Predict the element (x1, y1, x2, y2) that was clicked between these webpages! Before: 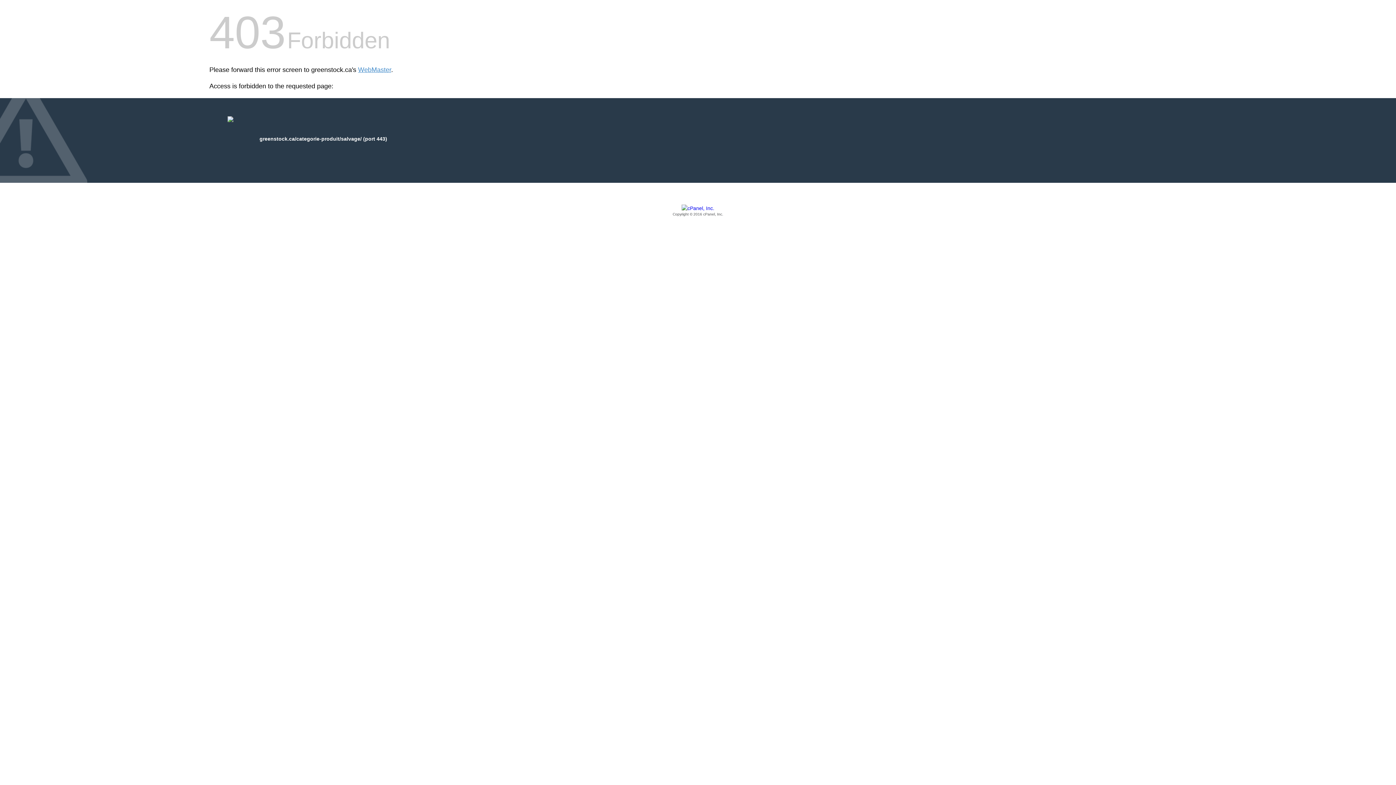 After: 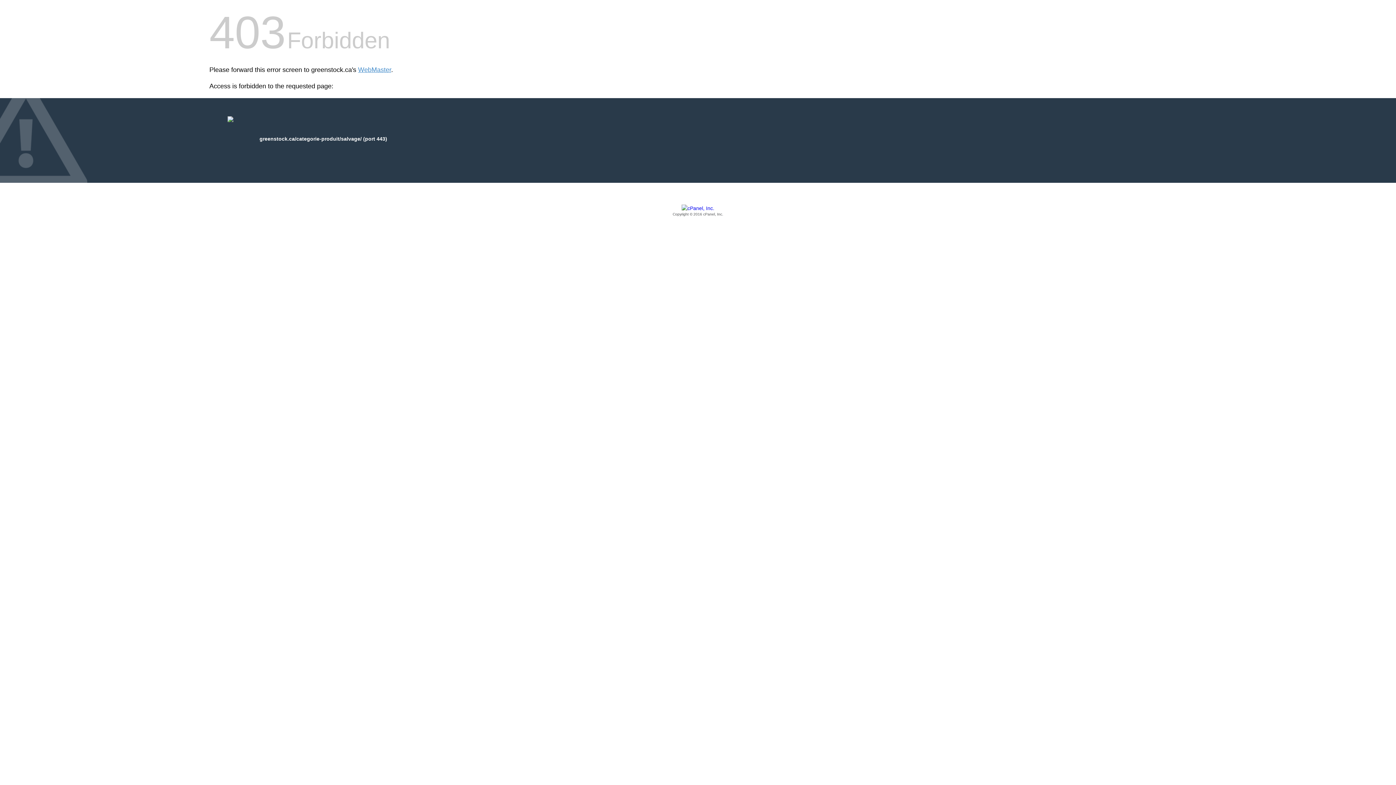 Action: bbox: (209, 205, 1186, 217) label: Copyright © 2016 cPanel, Inc.